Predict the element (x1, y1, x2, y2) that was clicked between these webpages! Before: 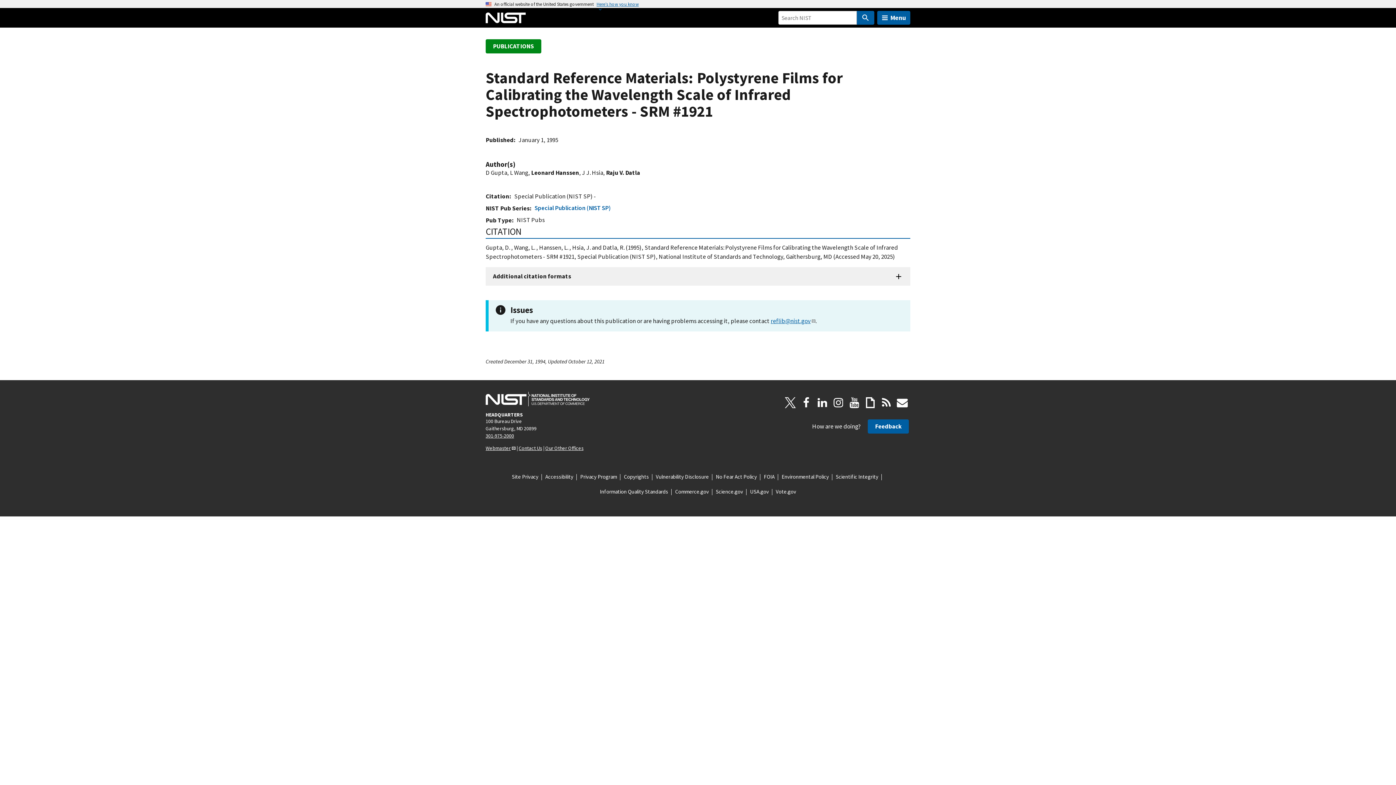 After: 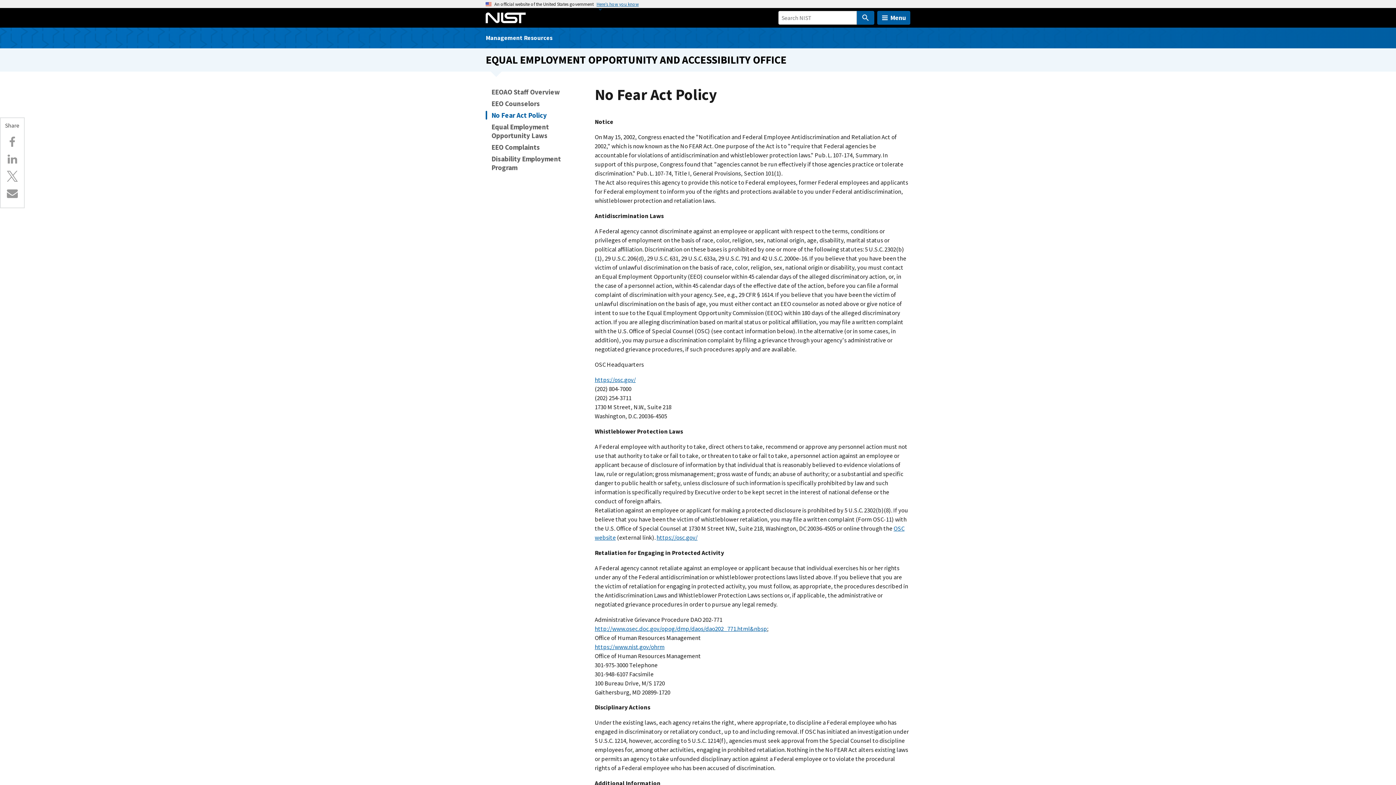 Action: bbox: (716, 473, 757, 481) label: No Fear Act Policy